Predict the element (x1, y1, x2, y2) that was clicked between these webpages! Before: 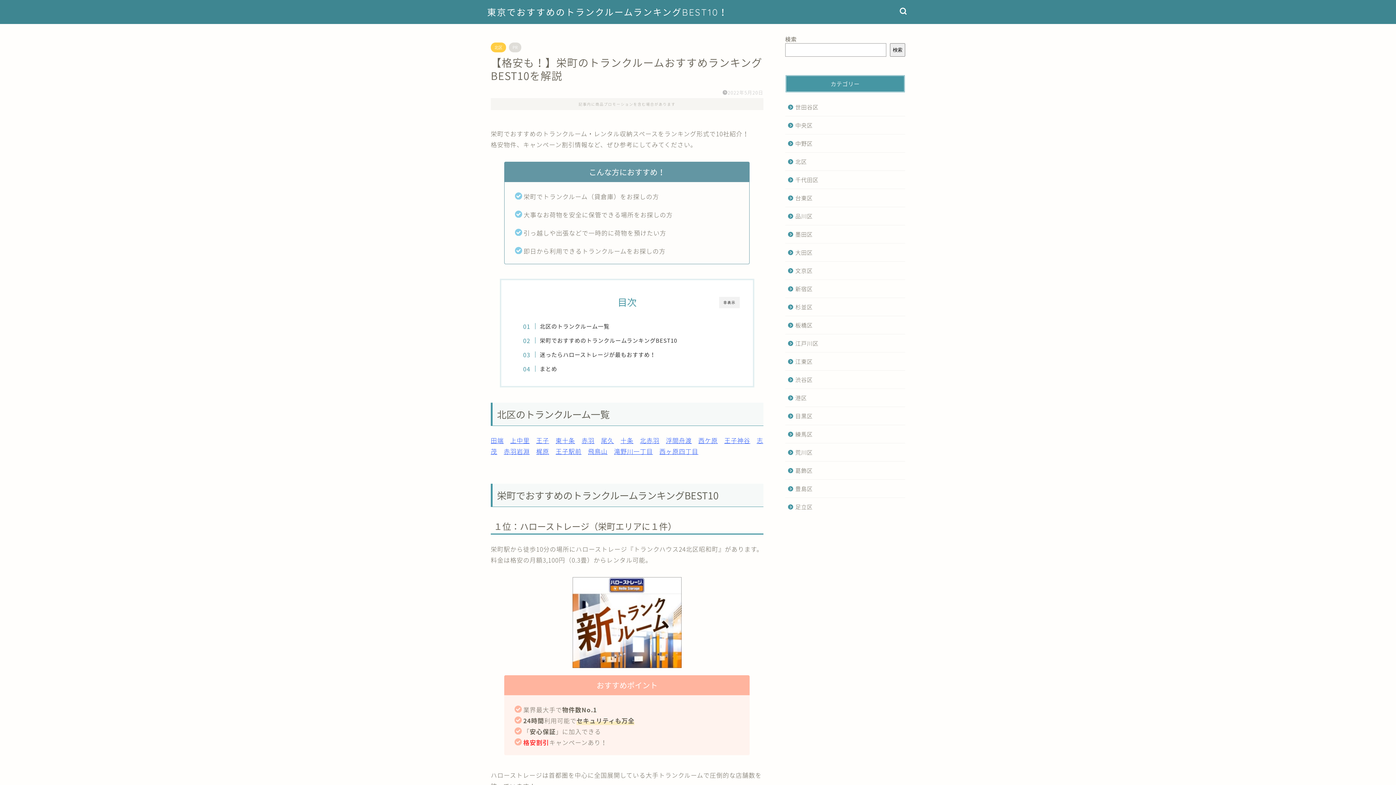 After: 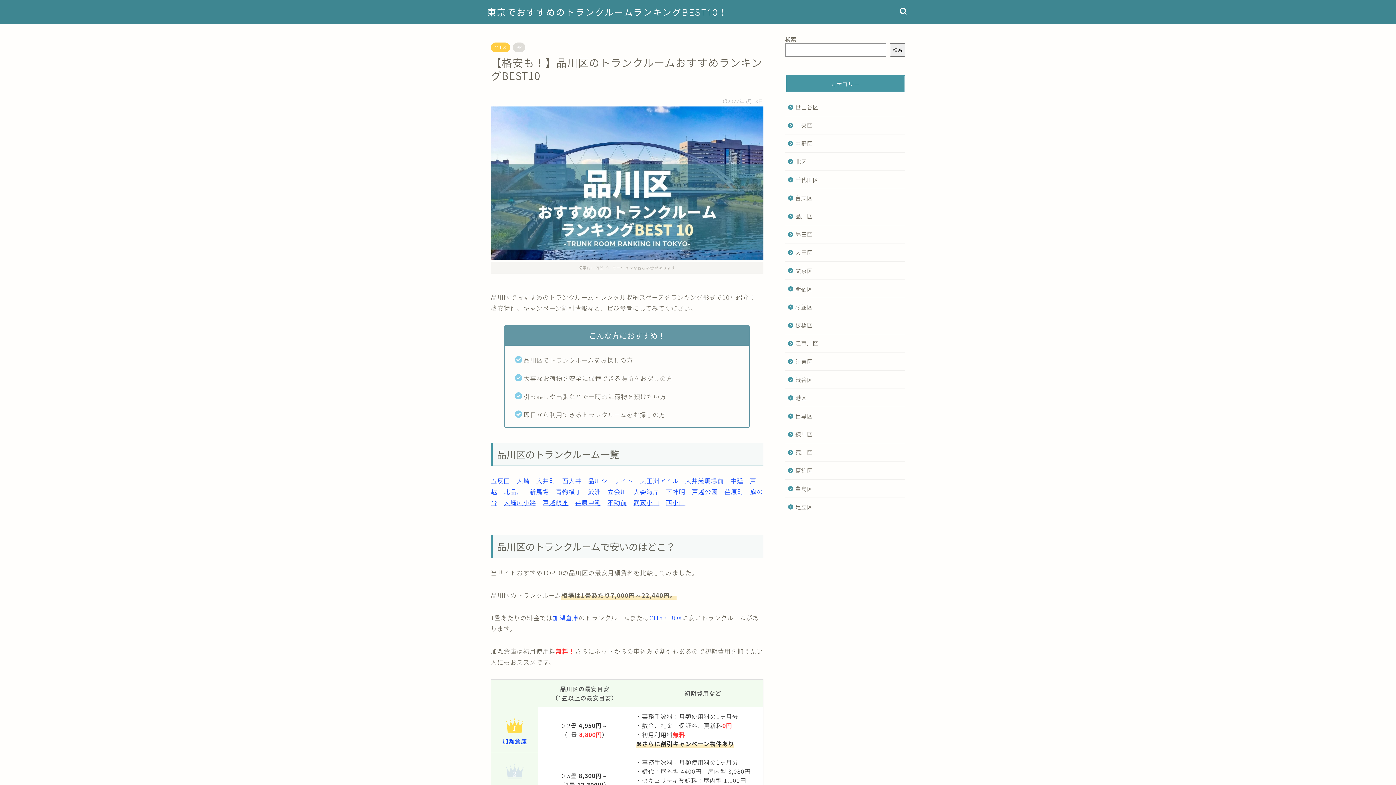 Action: bbox: (785, 207, 904, 225) label: 品川区